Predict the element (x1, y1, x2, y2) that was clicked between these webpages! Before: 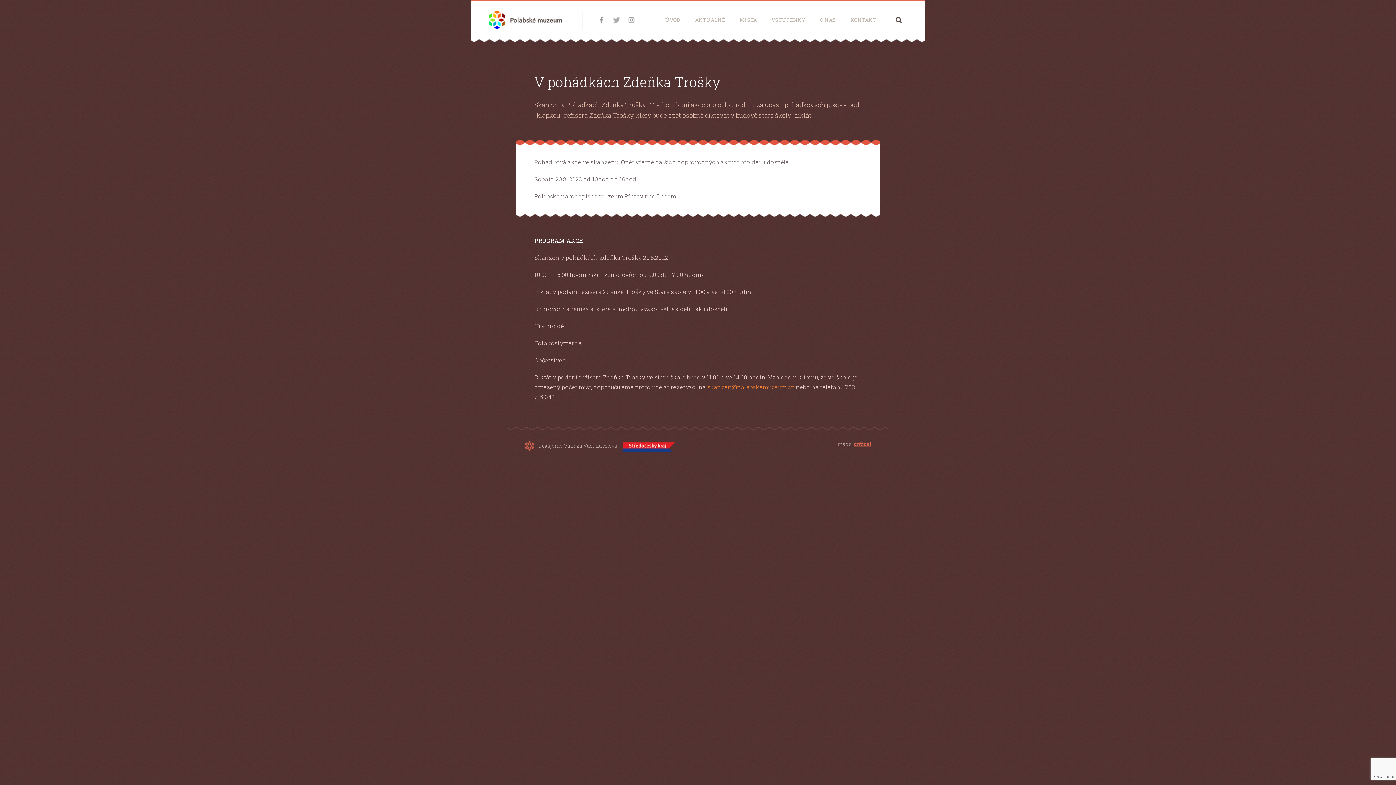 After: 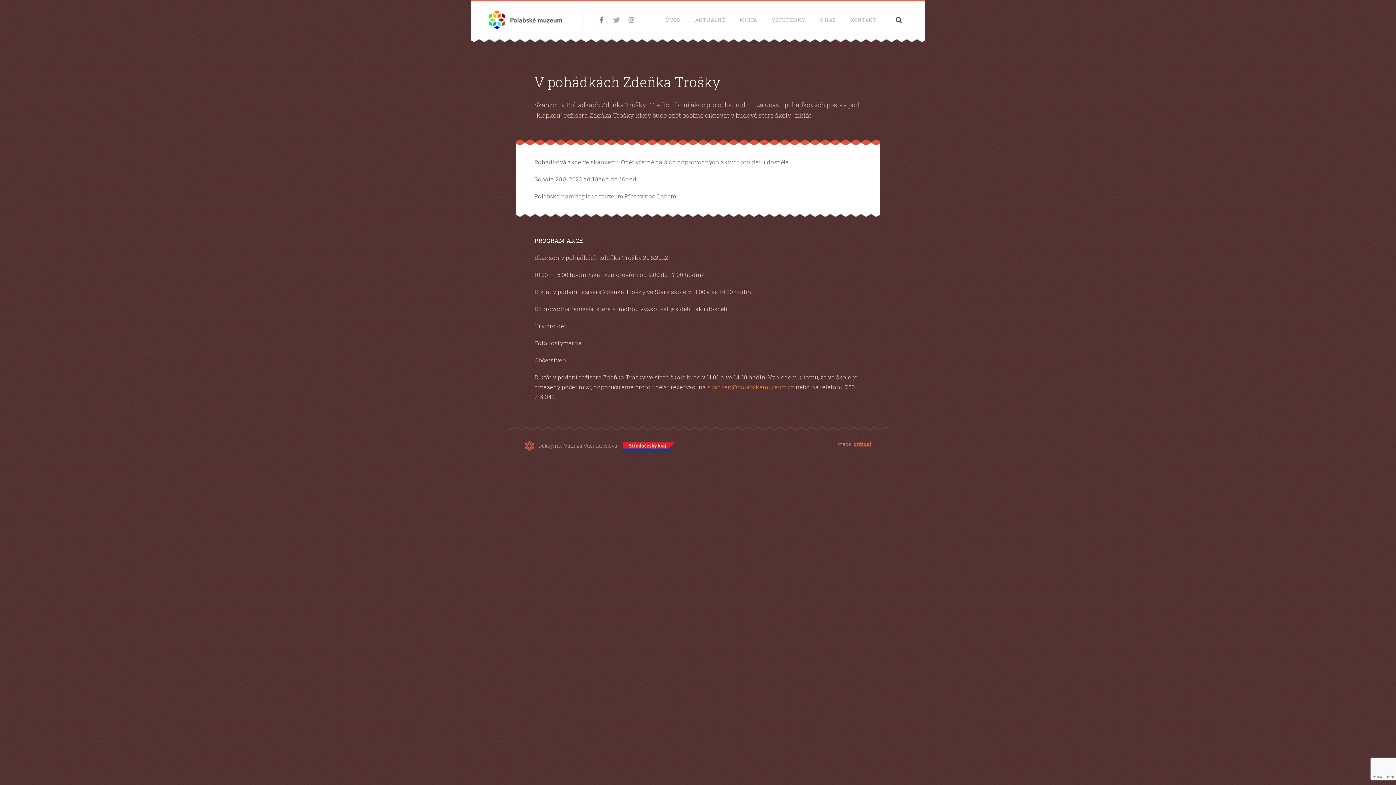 Action: bbox: (597, 15, 606, 24)